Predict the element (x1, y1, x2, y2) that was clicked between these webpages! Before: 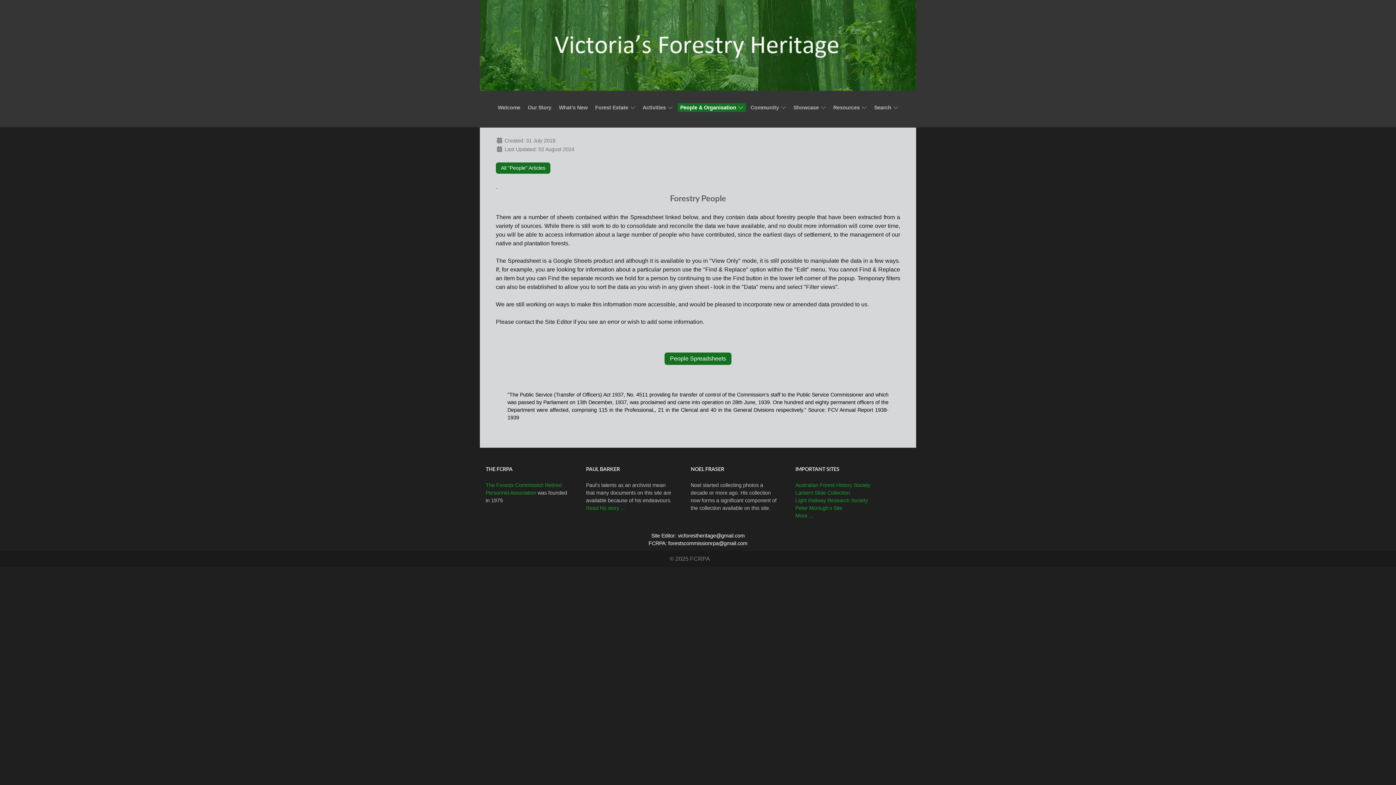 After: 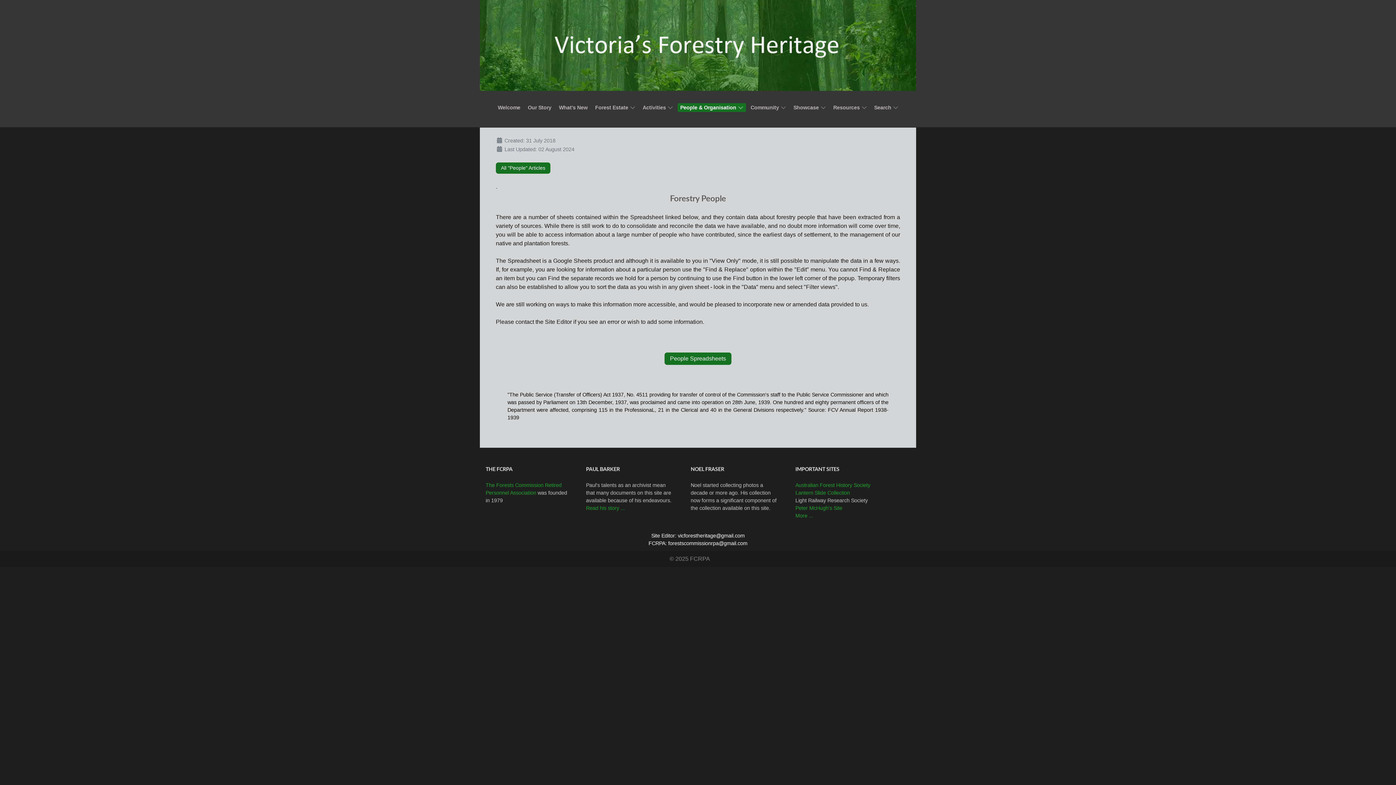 Action: label: Light Railway Research Society bbox: (795, 497, 868, 503)